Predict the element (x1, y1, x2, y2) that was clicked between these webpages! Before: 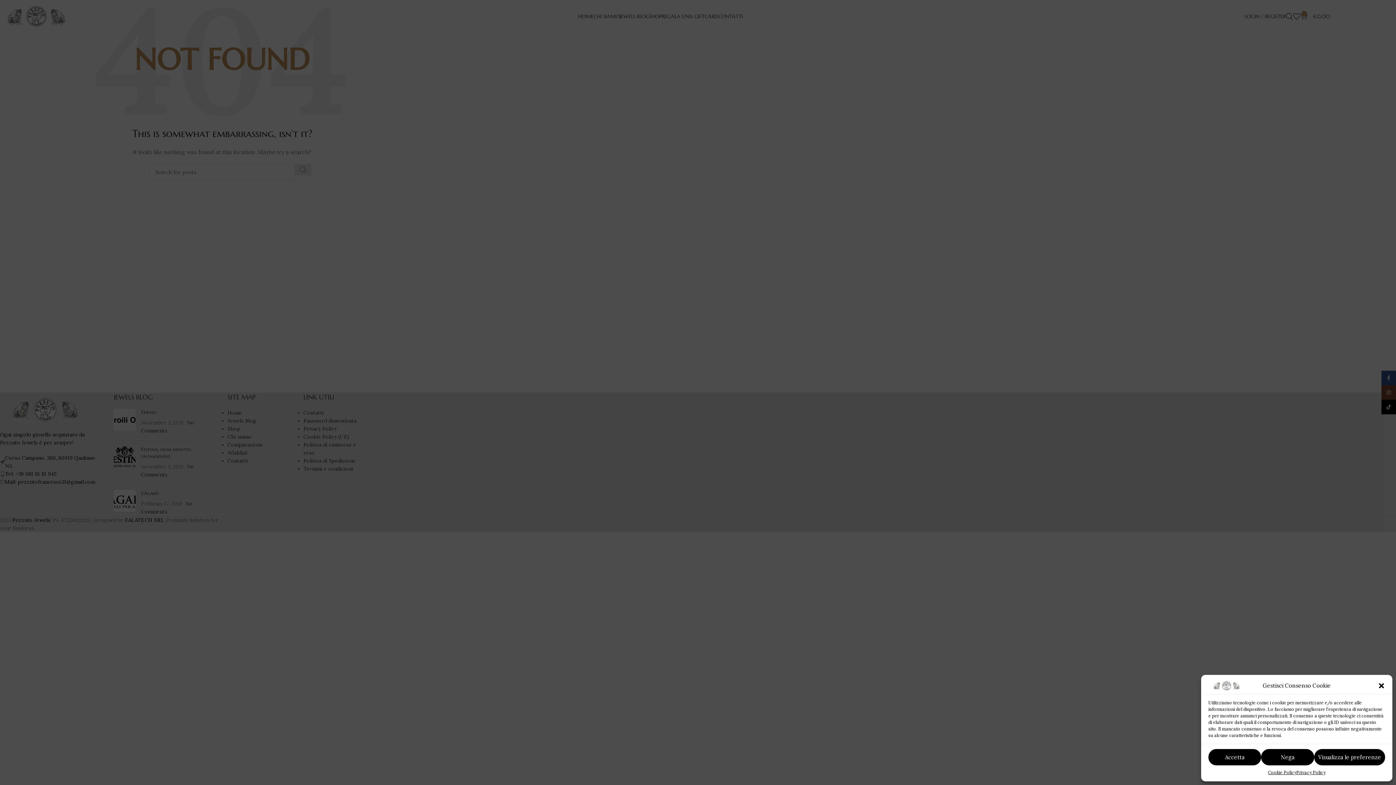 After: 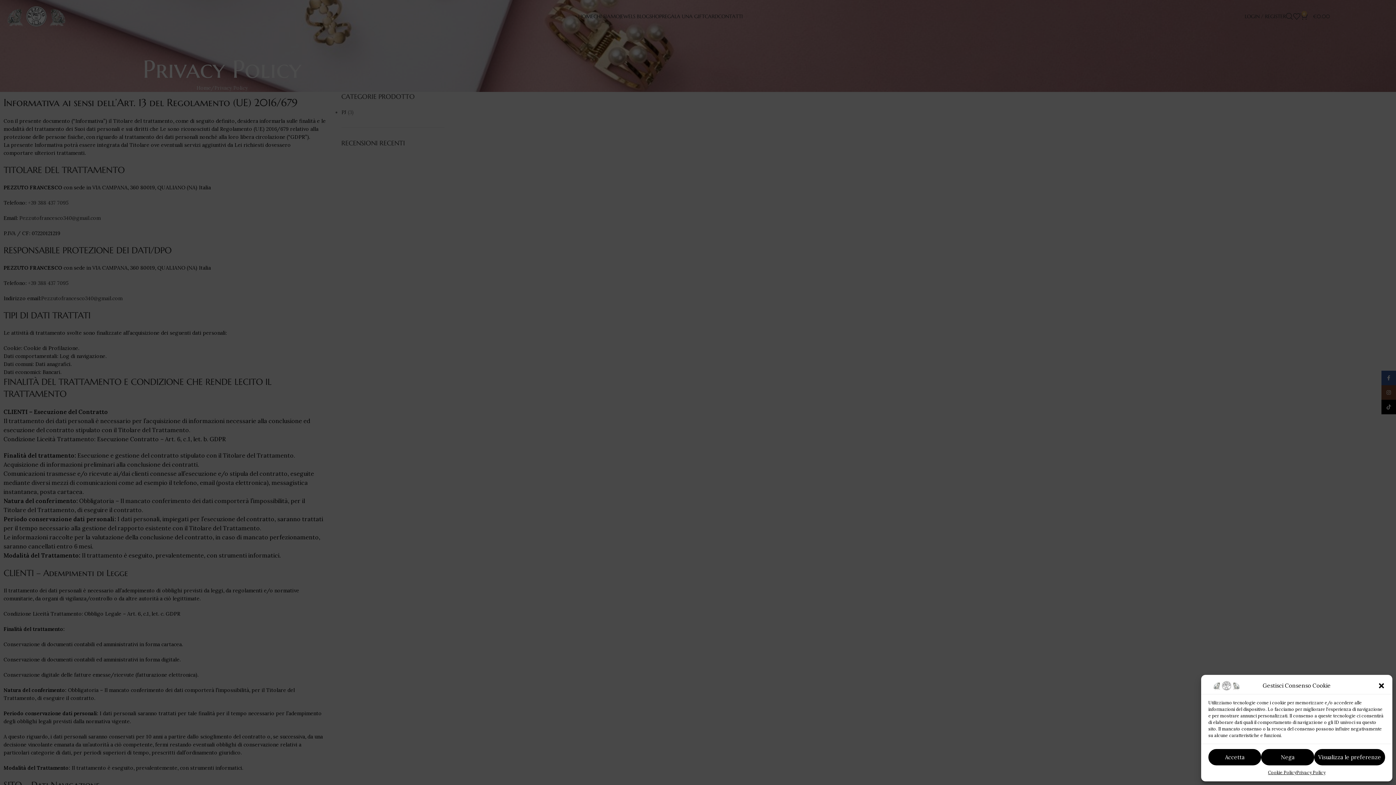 Action: bbox: (1296, 769, 1325, 776) label: Privacy Policy